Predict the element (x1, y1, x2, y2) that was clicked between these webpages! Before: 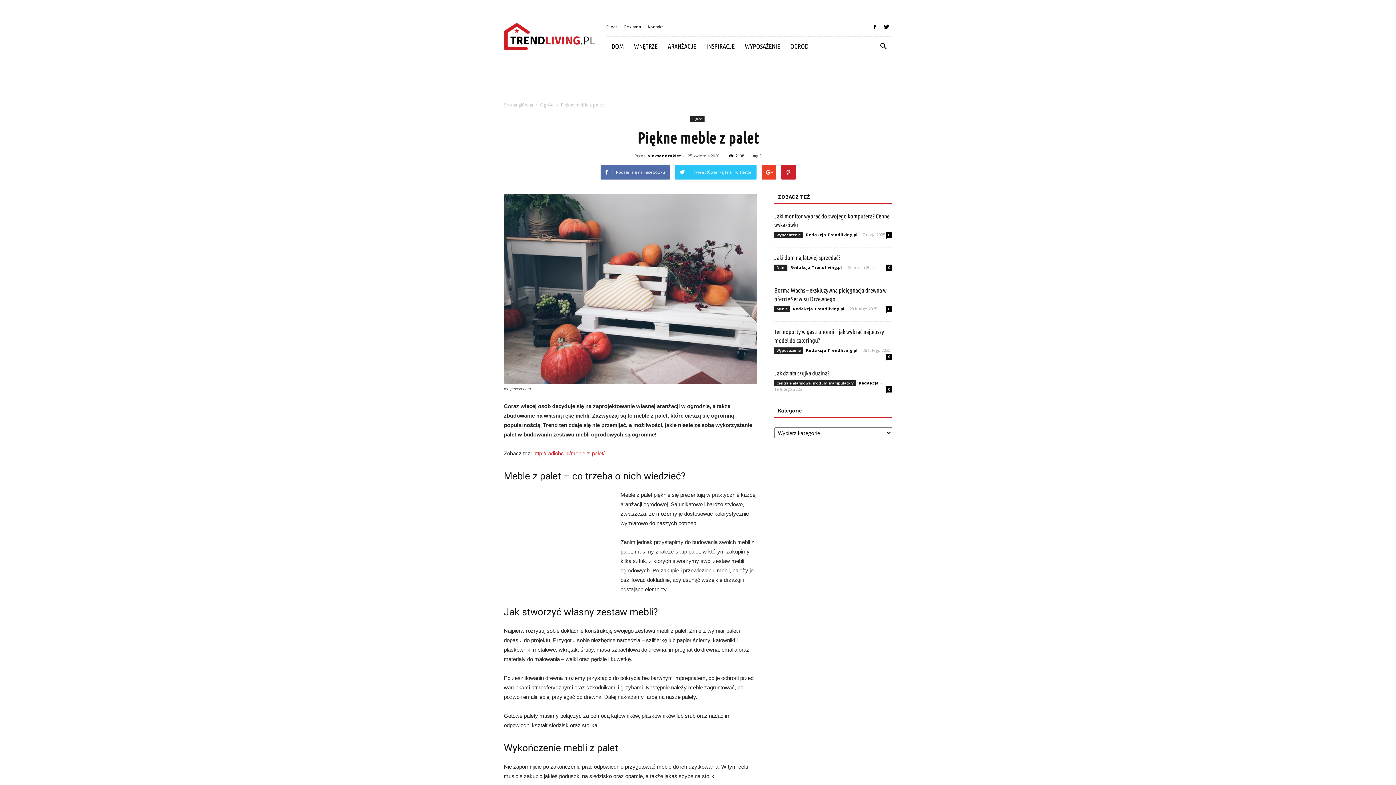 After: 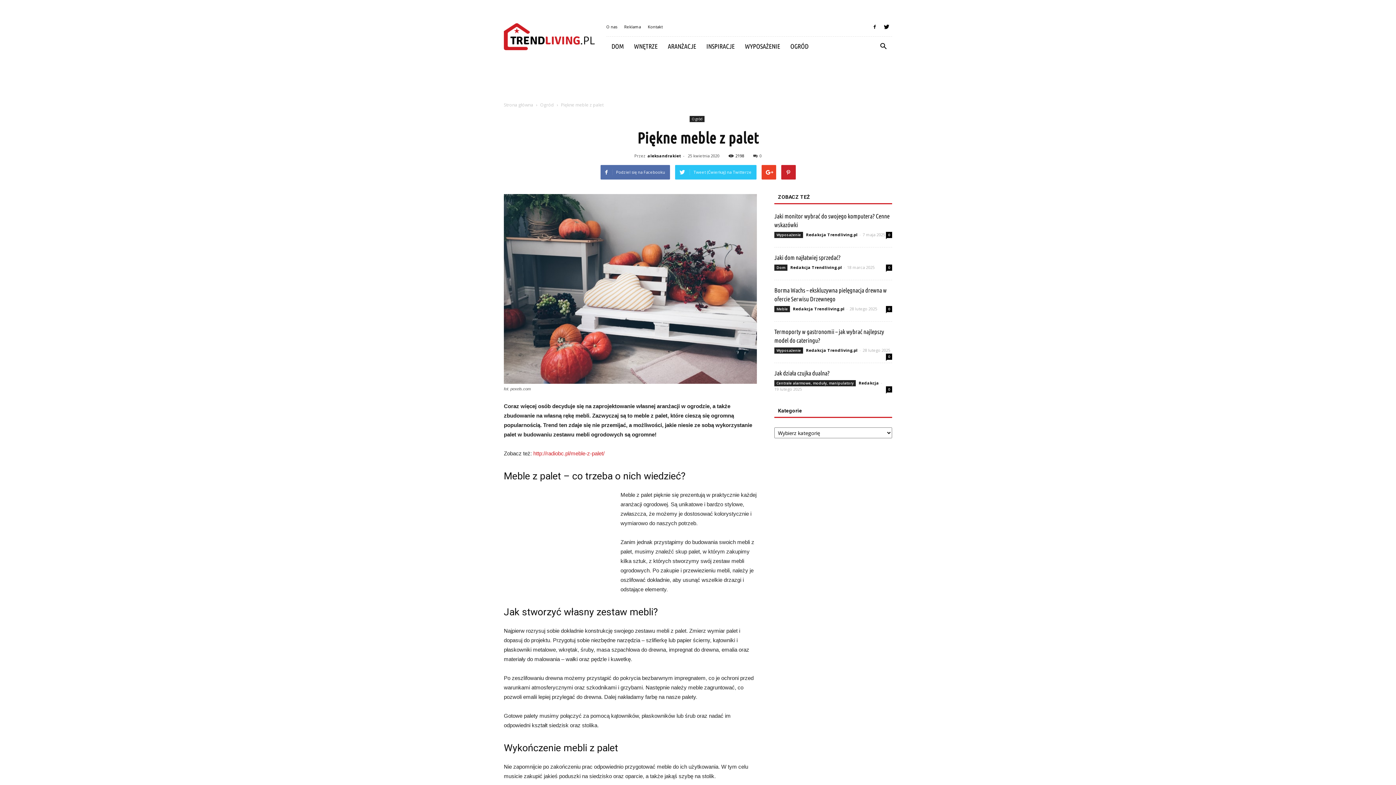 Action: bbox: (753, 153, 761, 158) label: 0